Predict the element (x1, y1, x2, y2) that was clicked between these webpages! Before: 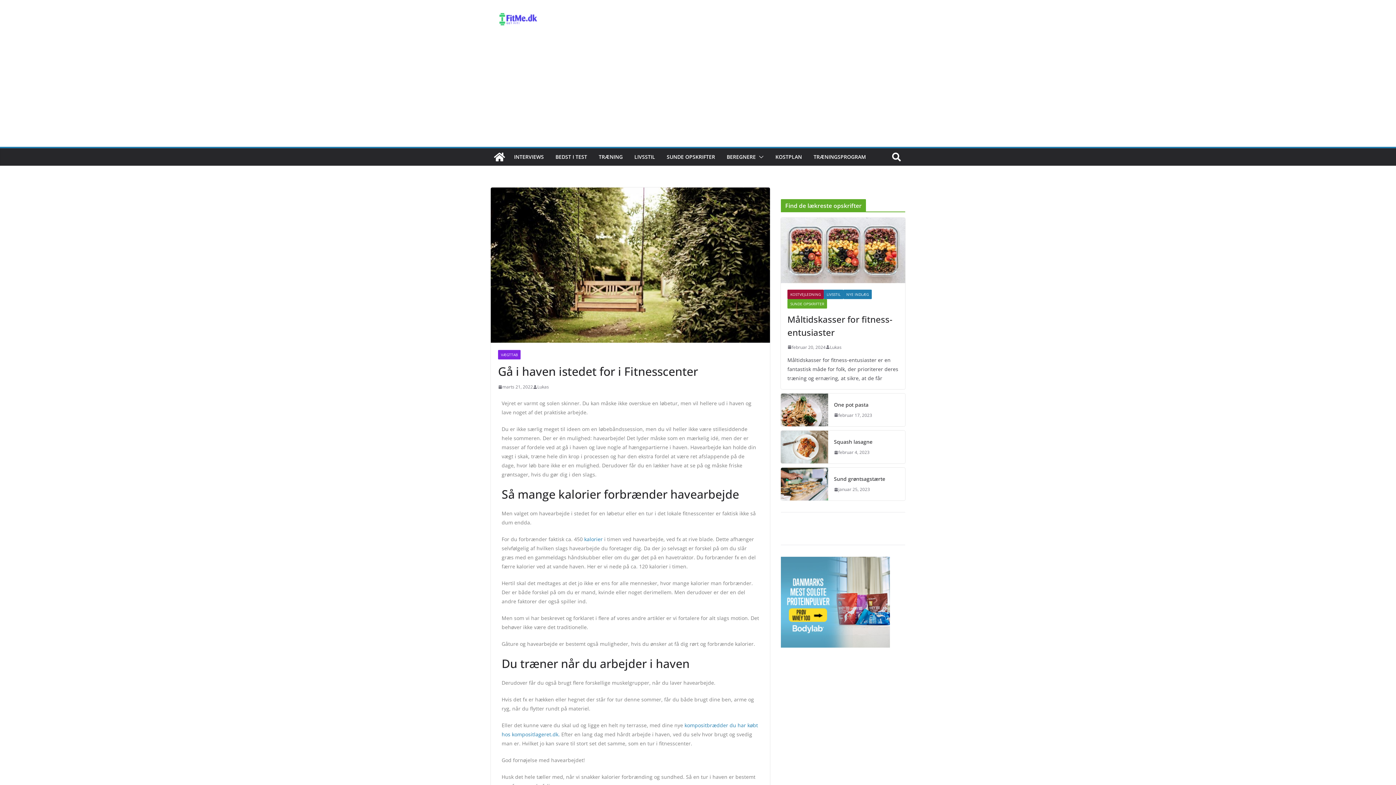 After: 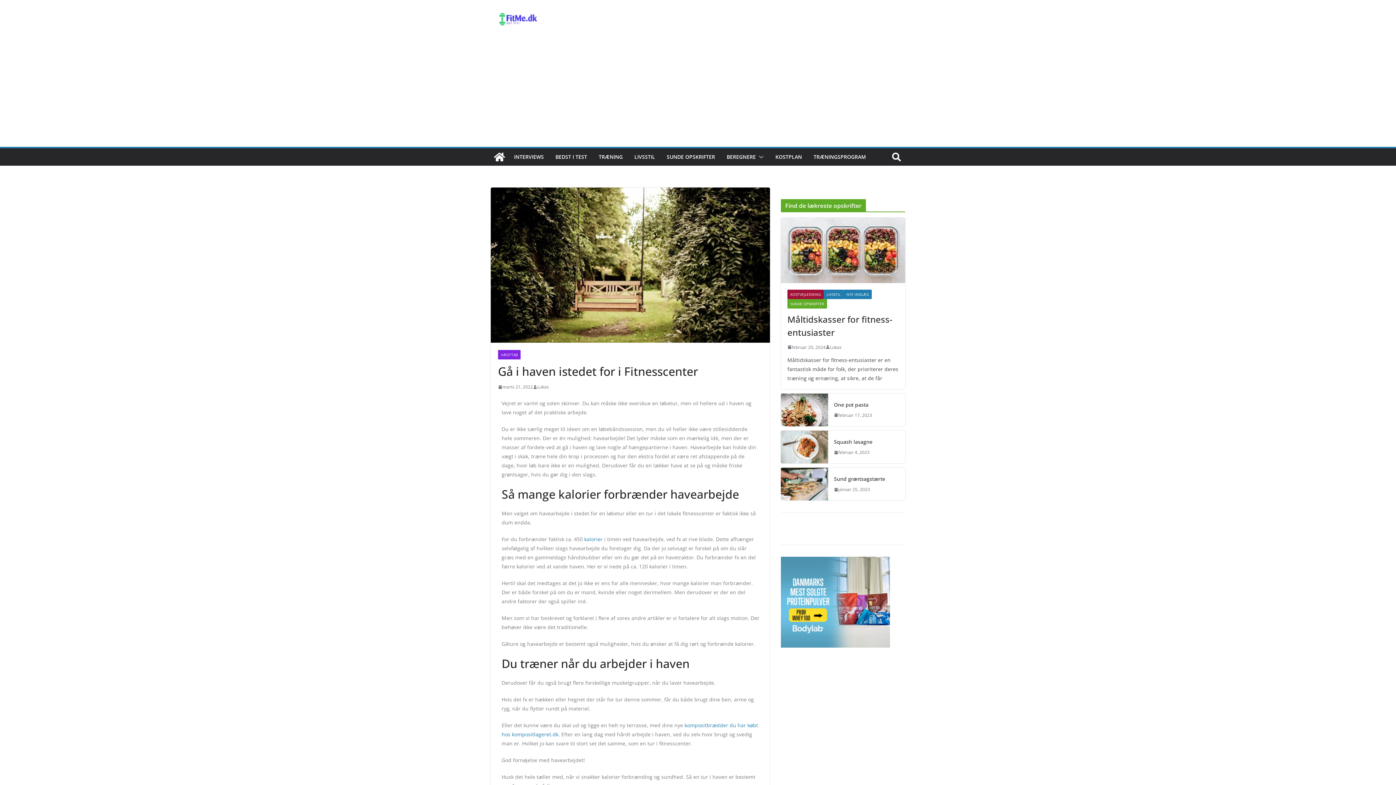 Action: label: marts 21, 2022 bbox: (498, 383, 533, 390)